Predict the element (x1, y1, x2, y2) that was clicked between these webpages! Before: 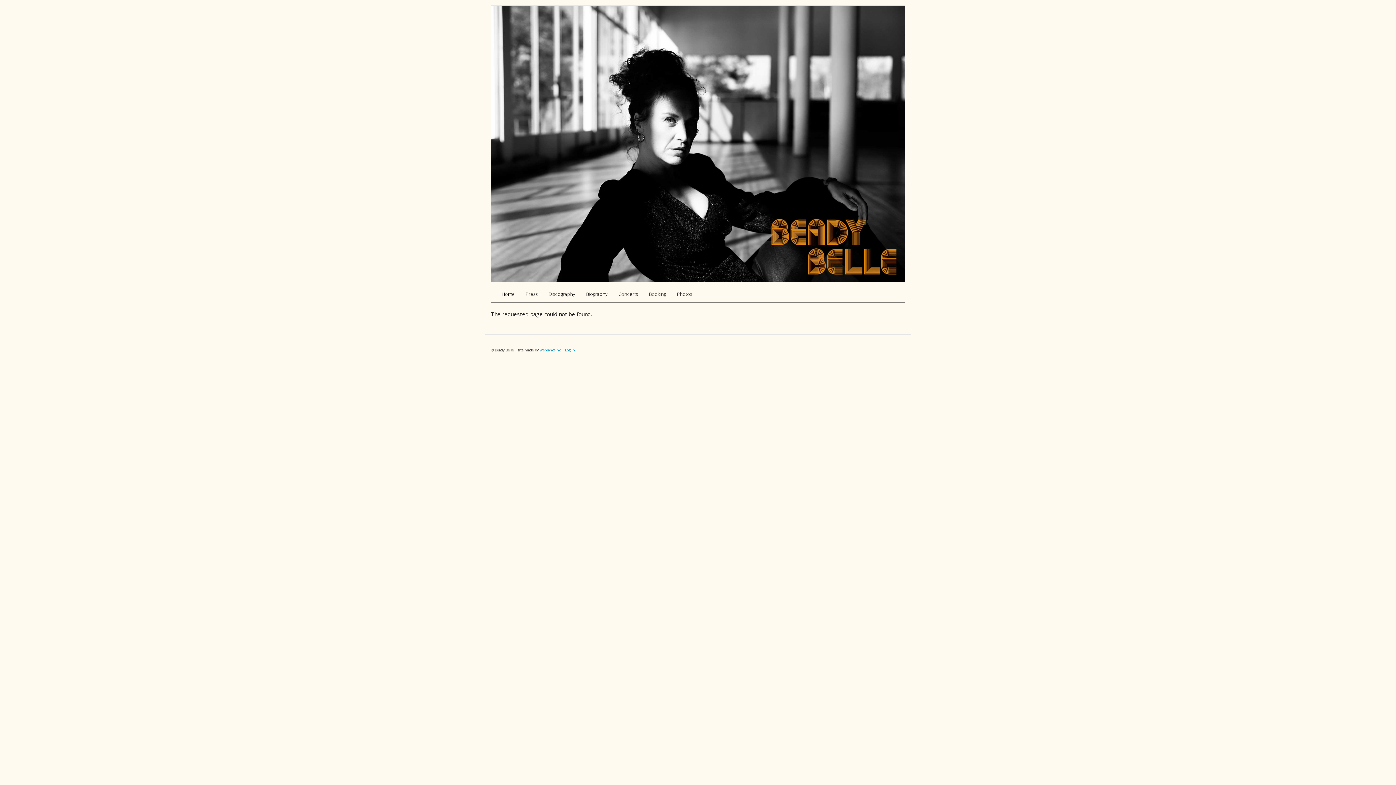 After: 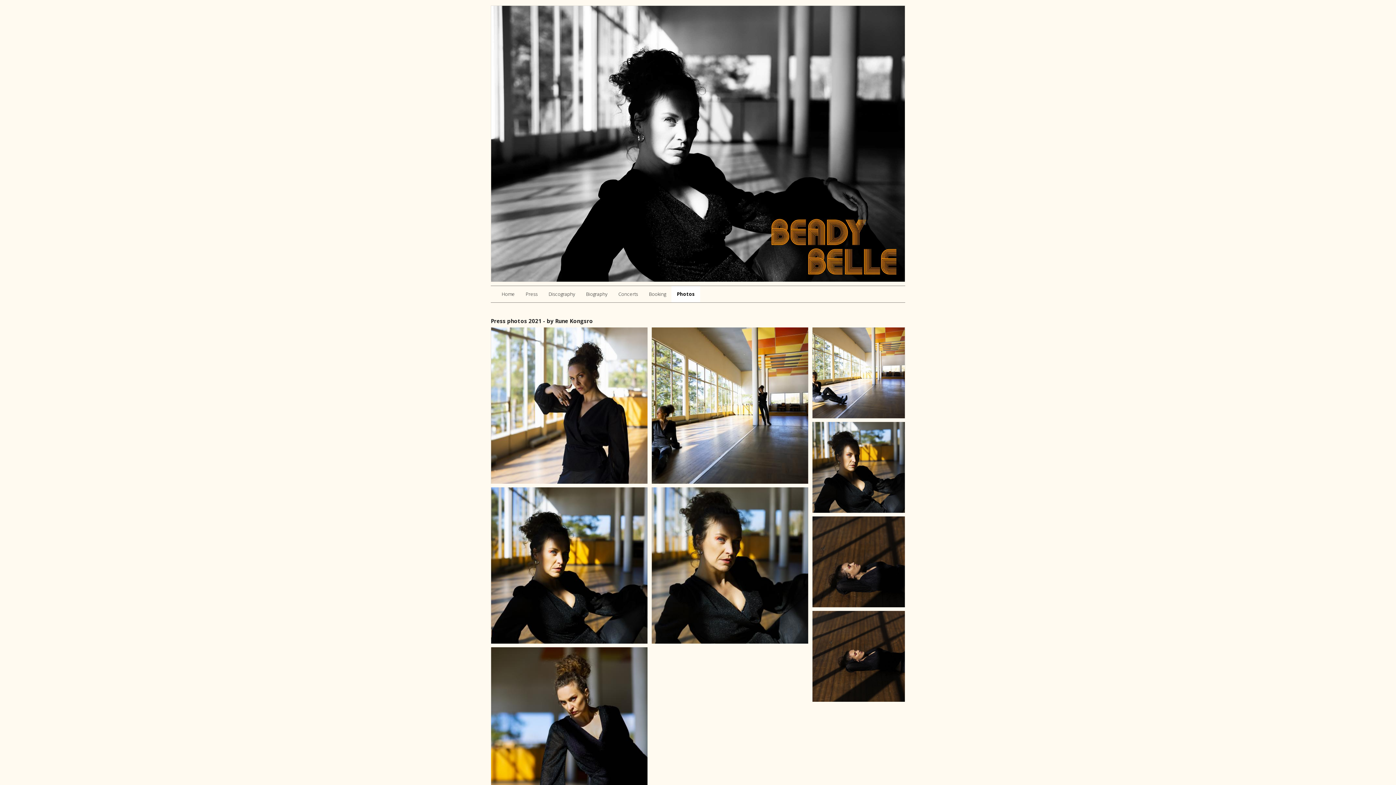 Action: label: Photos bbox: (671, 286, 697, 302)